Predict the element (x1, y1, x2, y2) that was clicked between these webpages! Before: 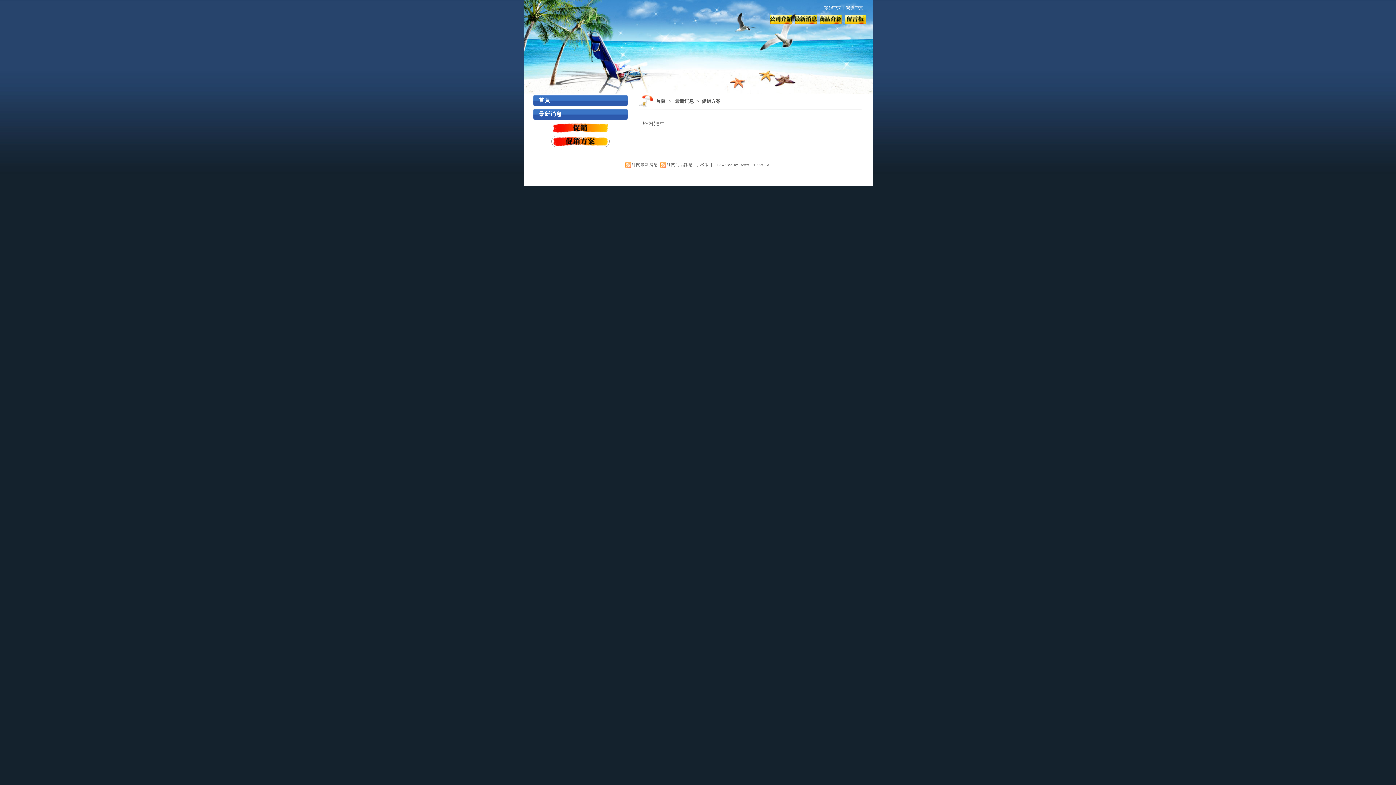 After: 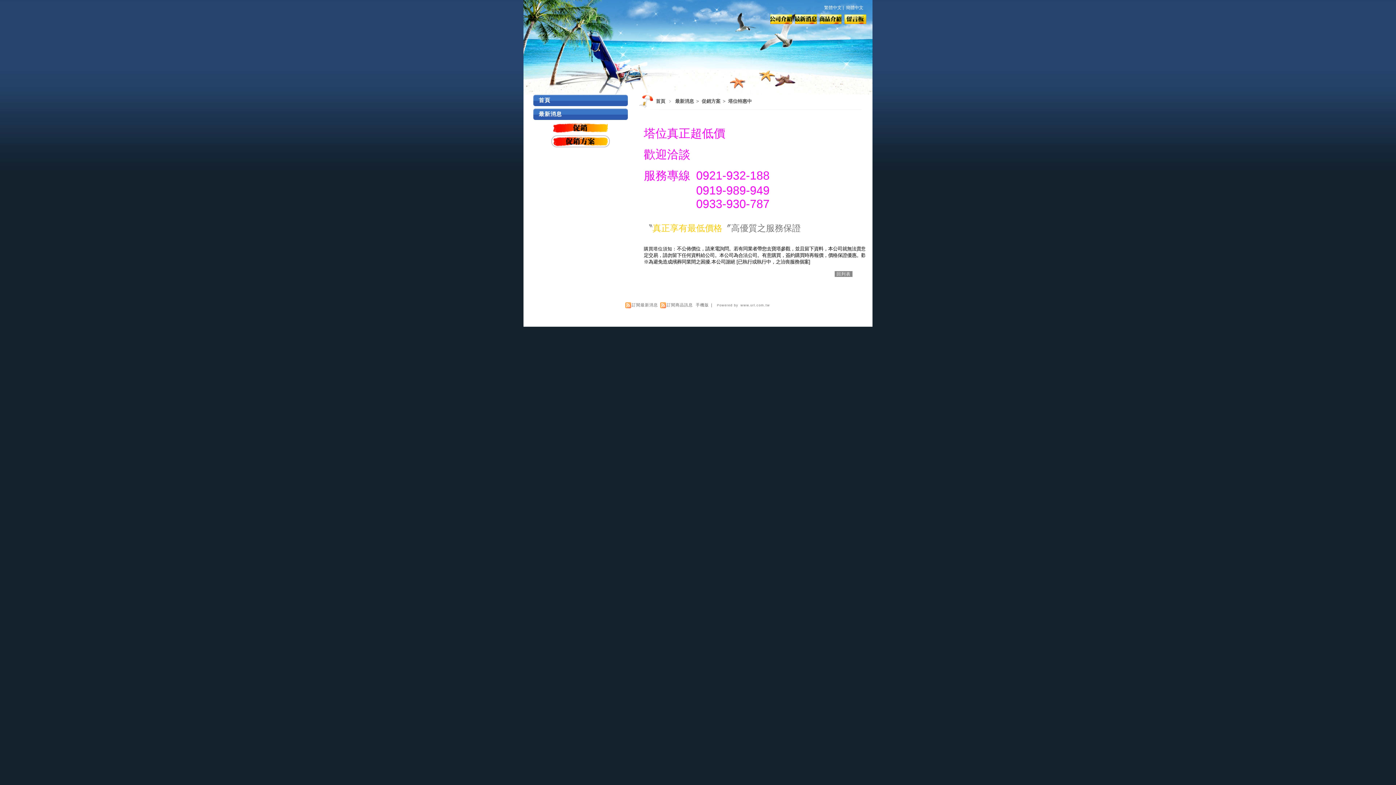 Action: bbox: (642, 121, 664, 126) label: 塔位特惠中